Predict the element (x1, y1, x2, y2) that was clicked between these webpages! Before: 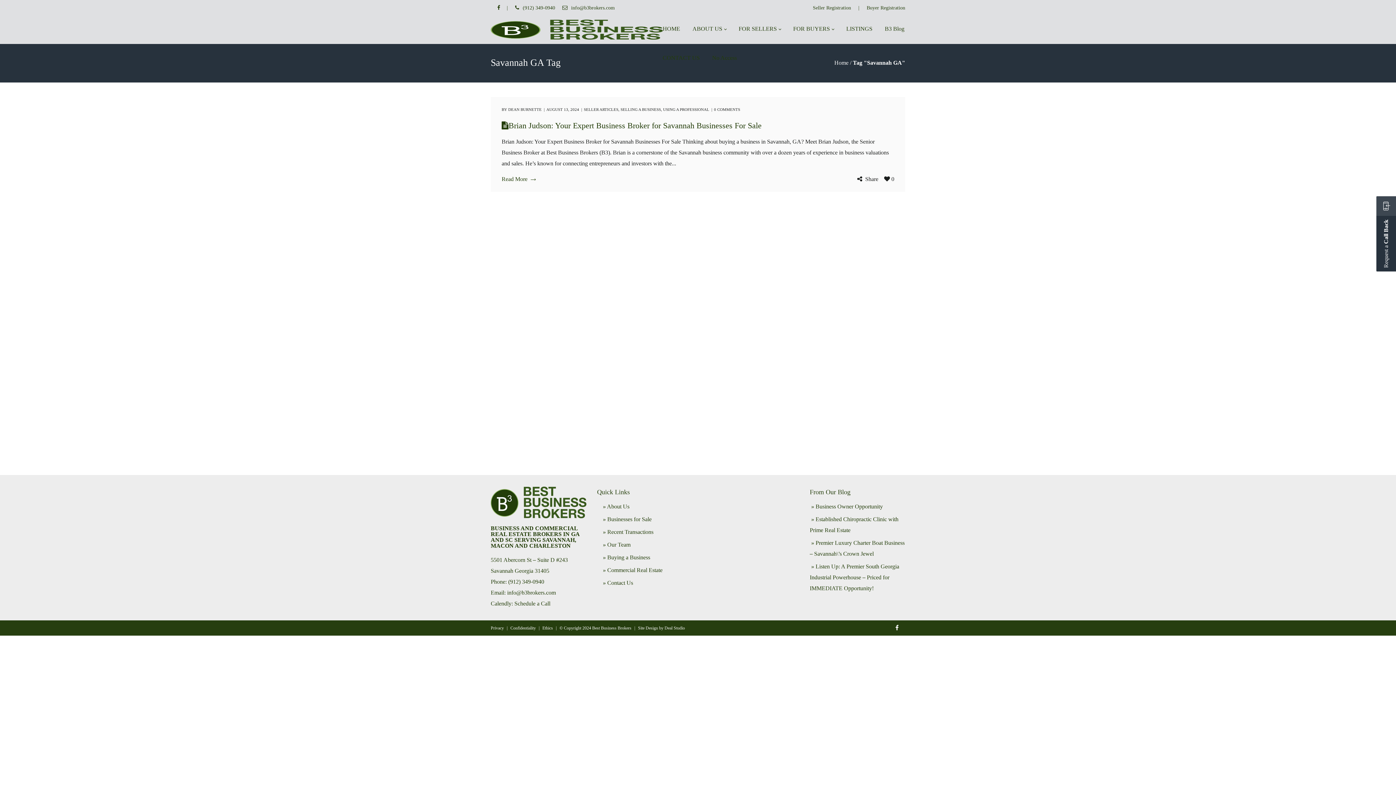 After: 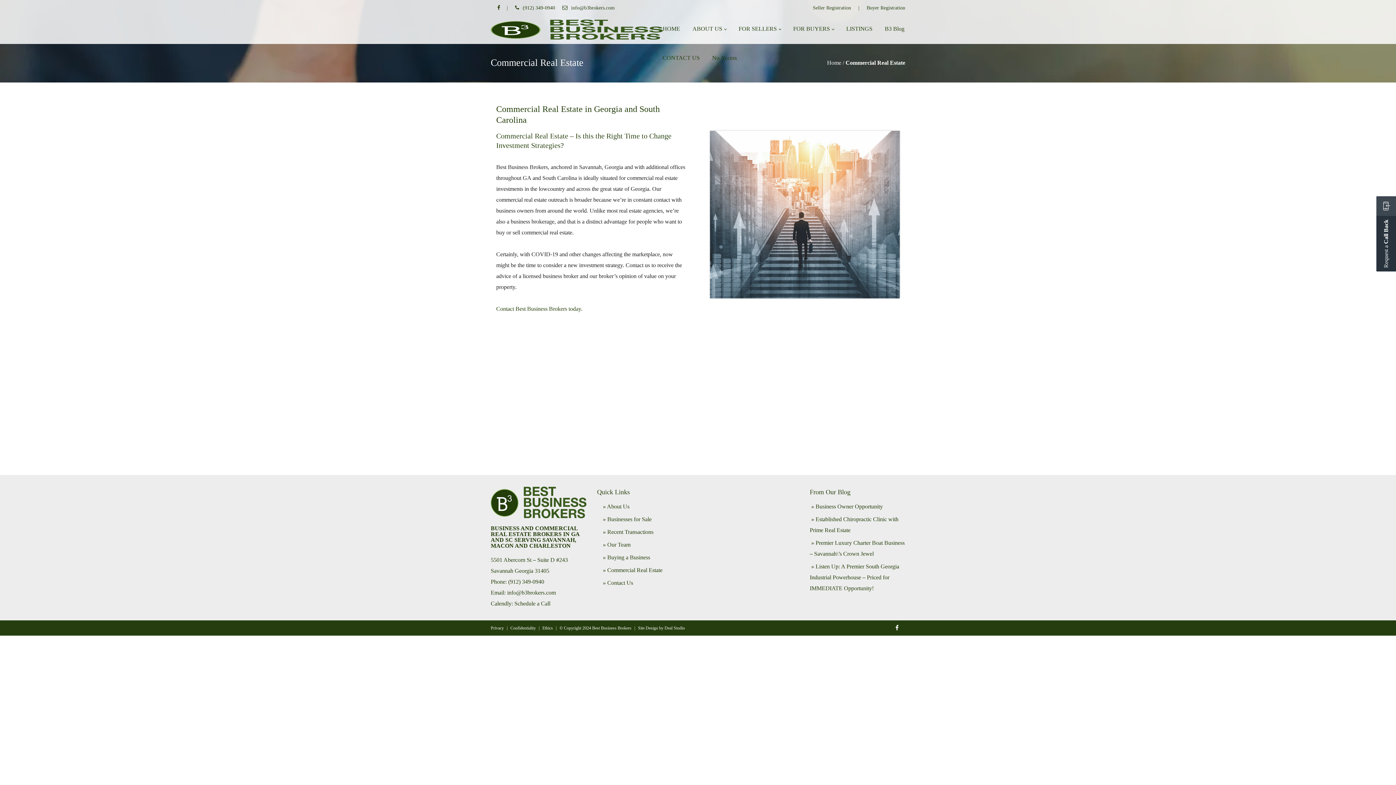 Action: bbox: (603, 567, 662, 573) label: » Commercial Real Estate